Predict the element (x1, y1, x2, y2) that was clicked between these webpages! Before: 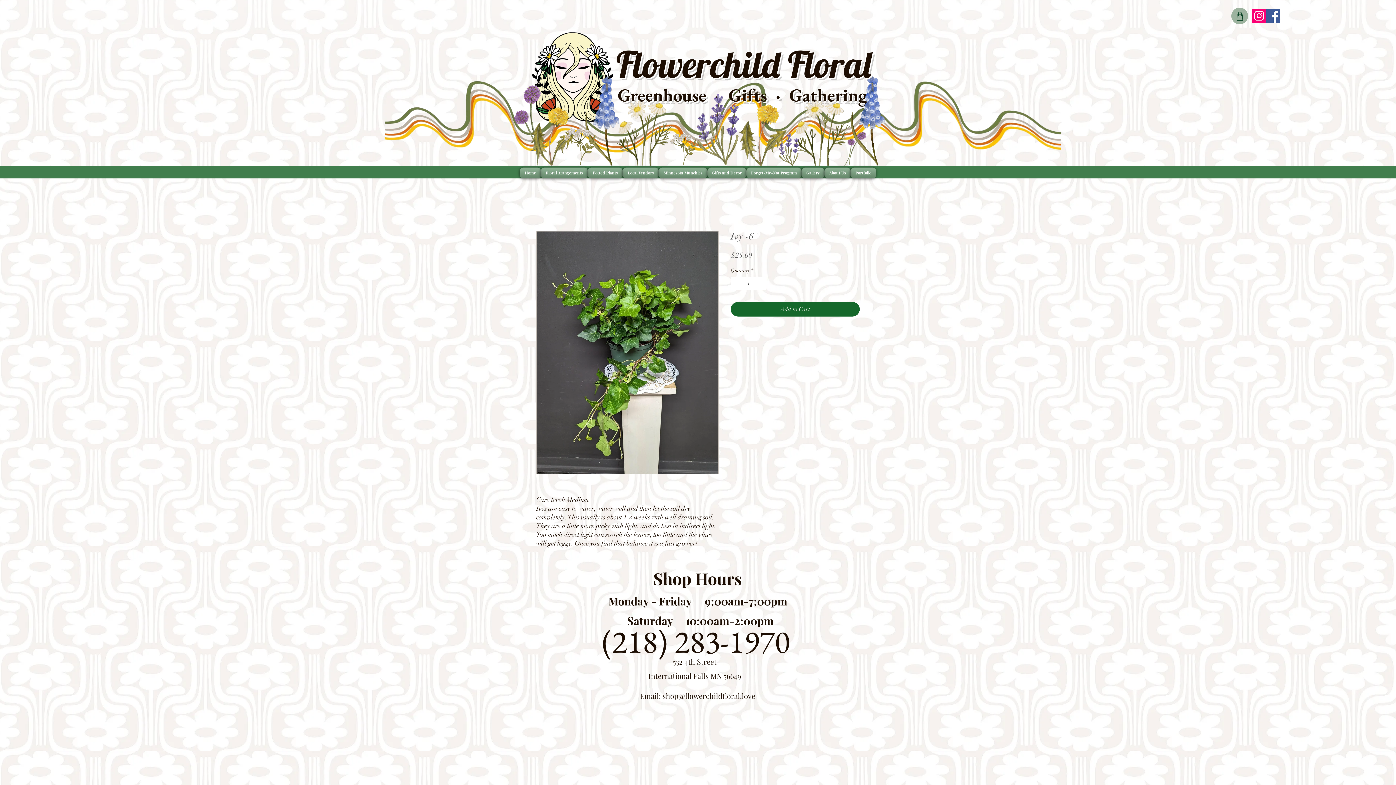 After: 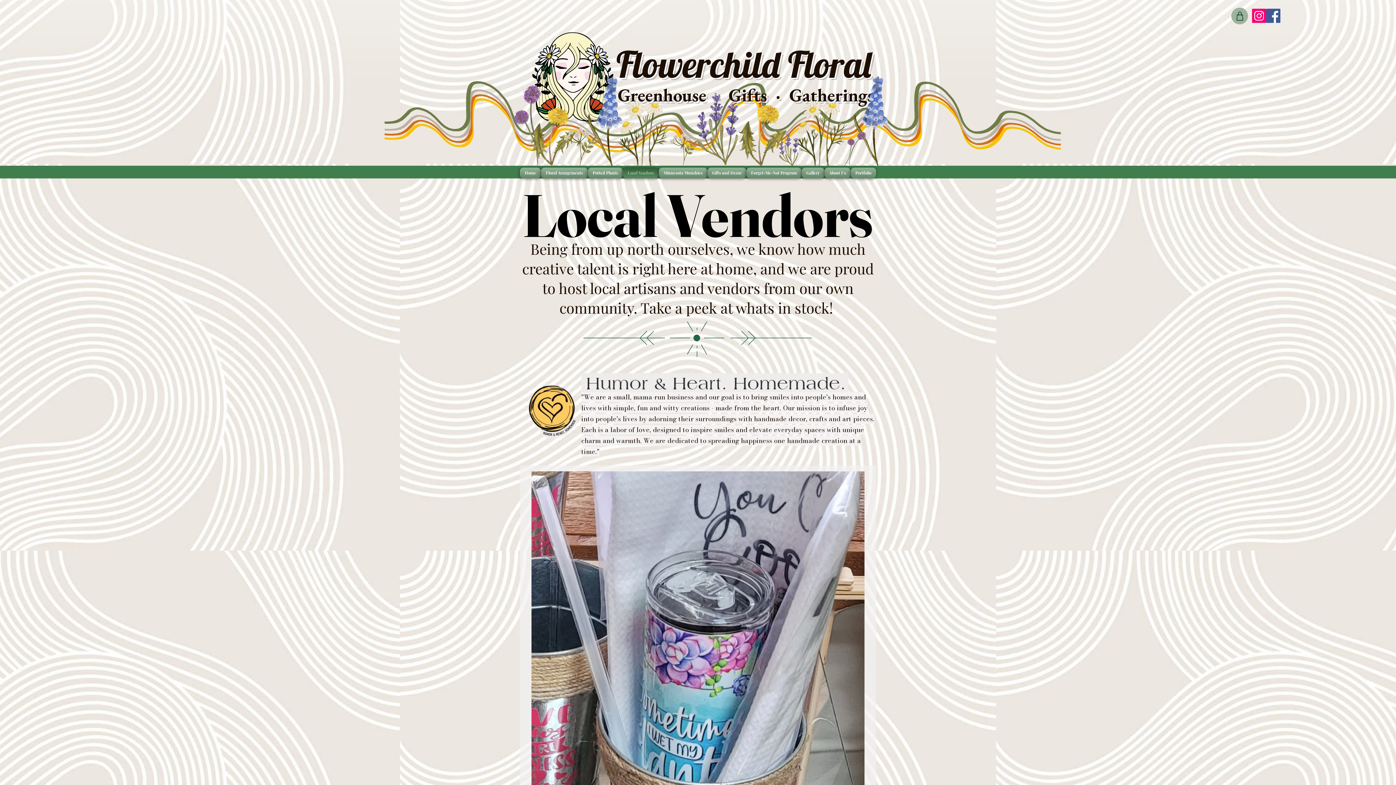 Action: bbox: (622, 167, 658, 178) label: Local Vendors